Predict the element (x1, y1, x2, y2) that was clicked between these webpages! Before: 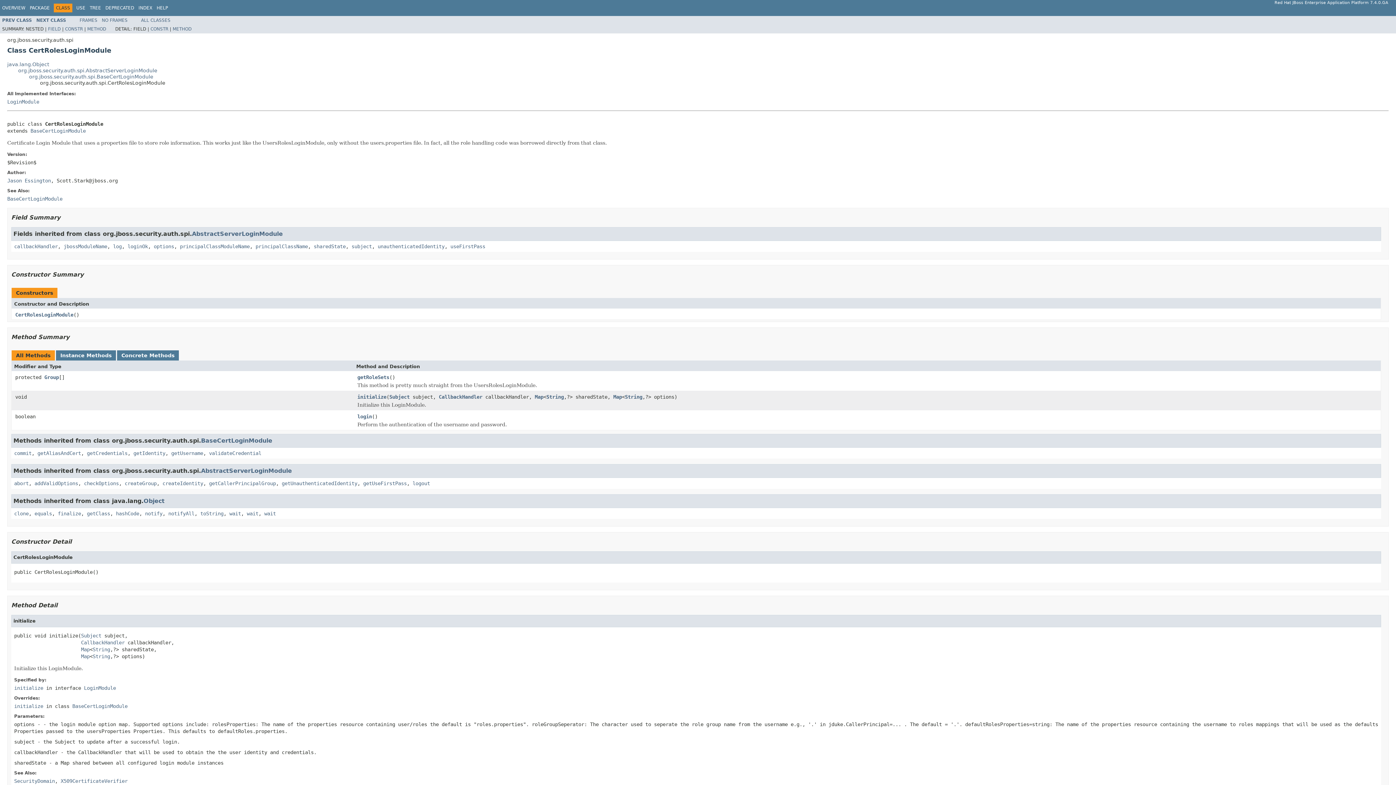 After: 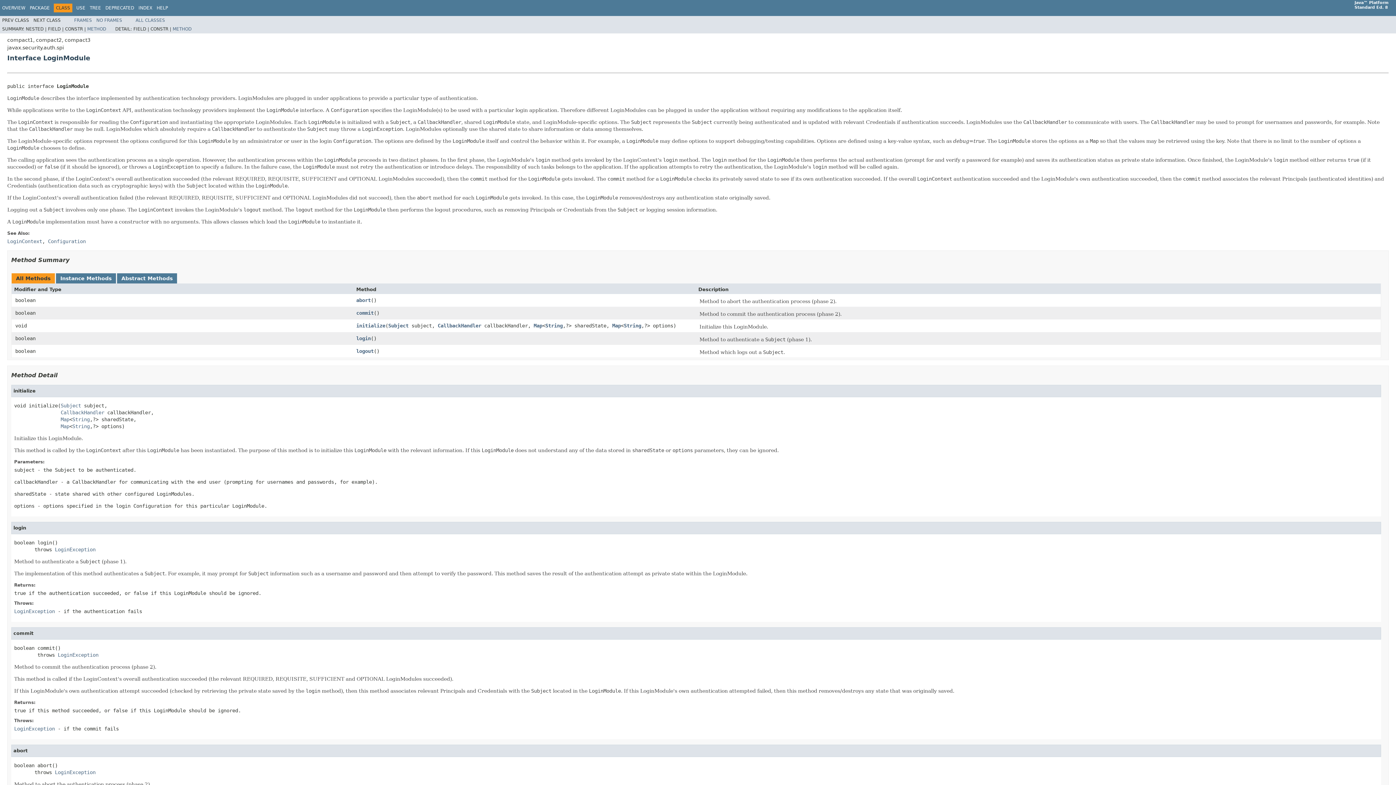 Action: label: LoginModule bbox: (7, 98, 39, 104)